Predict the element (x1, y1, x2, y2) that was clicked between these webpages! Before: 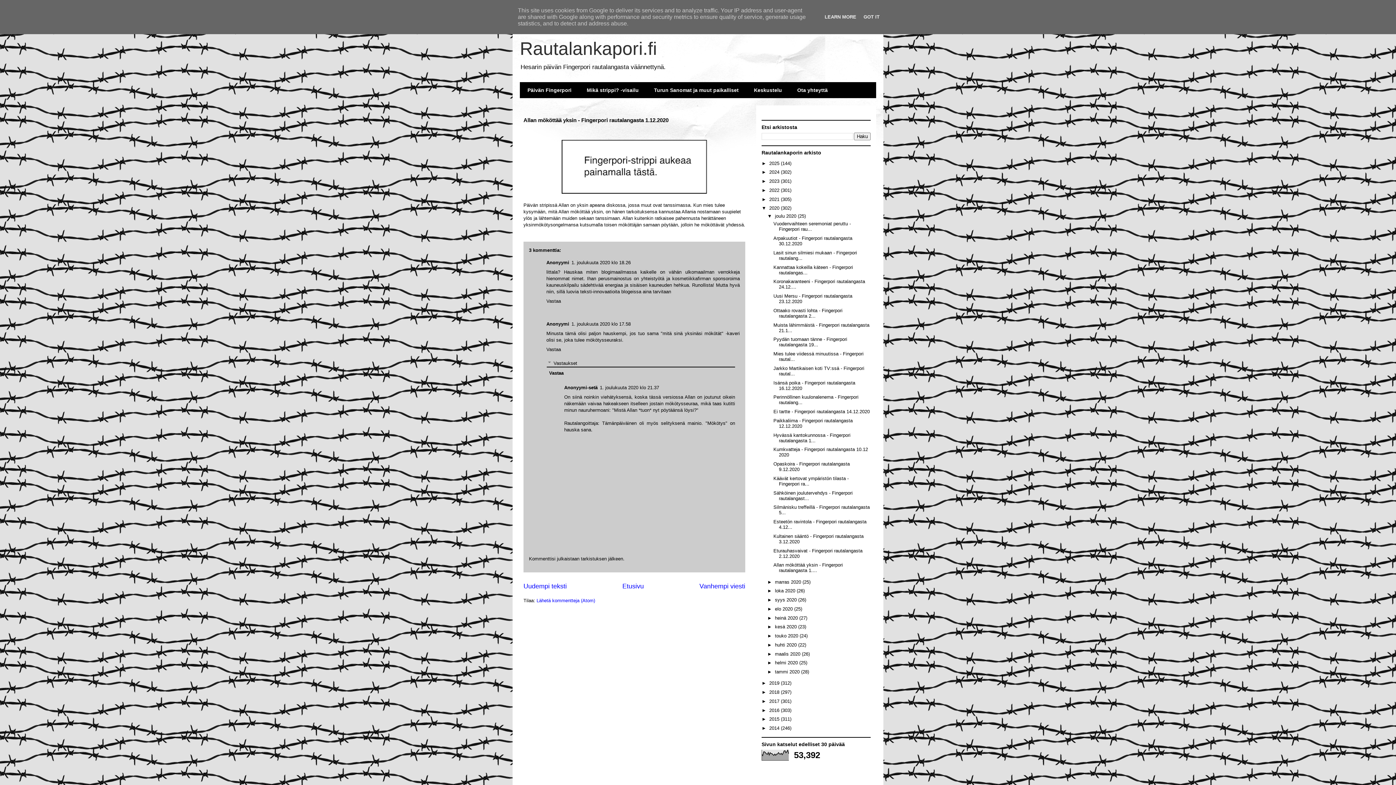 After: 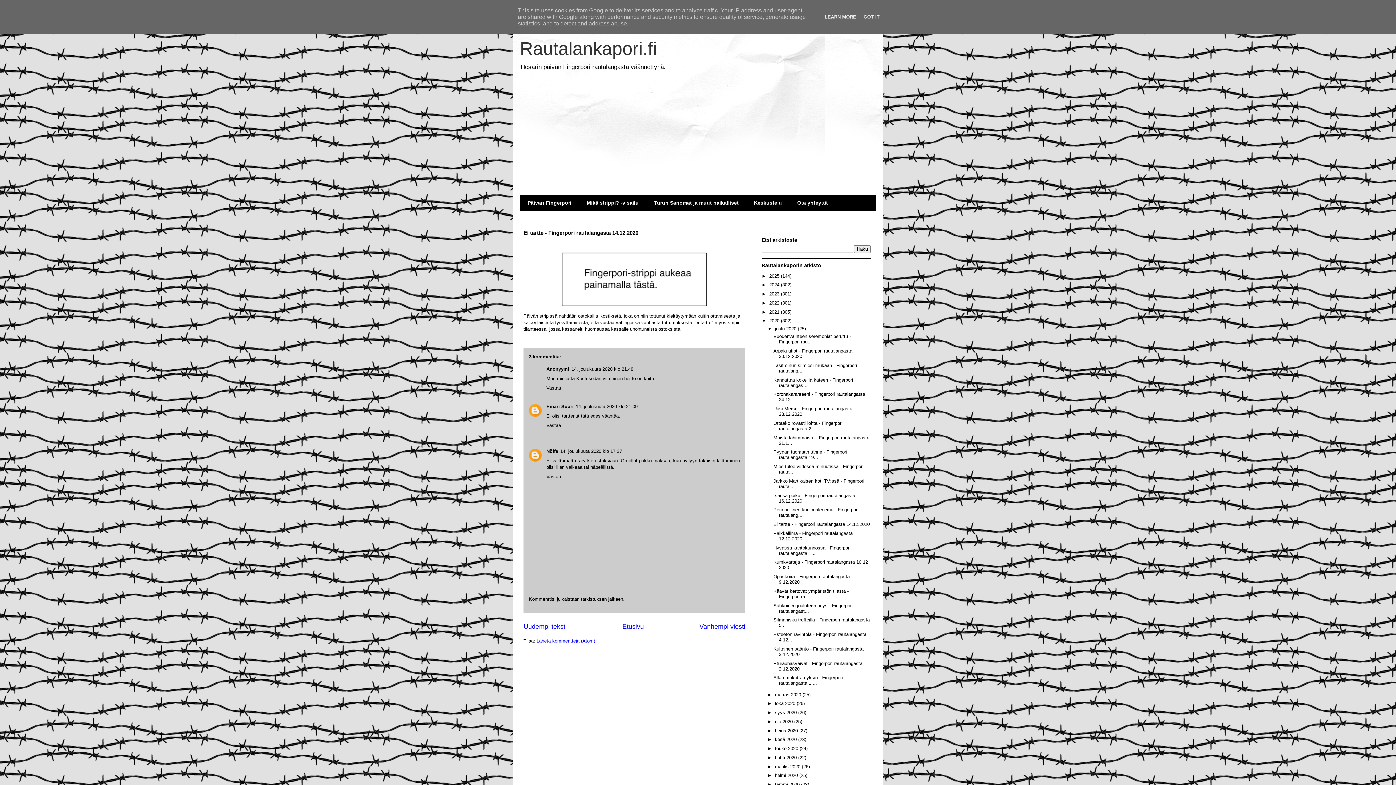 Action: bbox: (773, 409, 869, 414) label: Ei tartte - Fingerpori rautalangasta 14.12.2020